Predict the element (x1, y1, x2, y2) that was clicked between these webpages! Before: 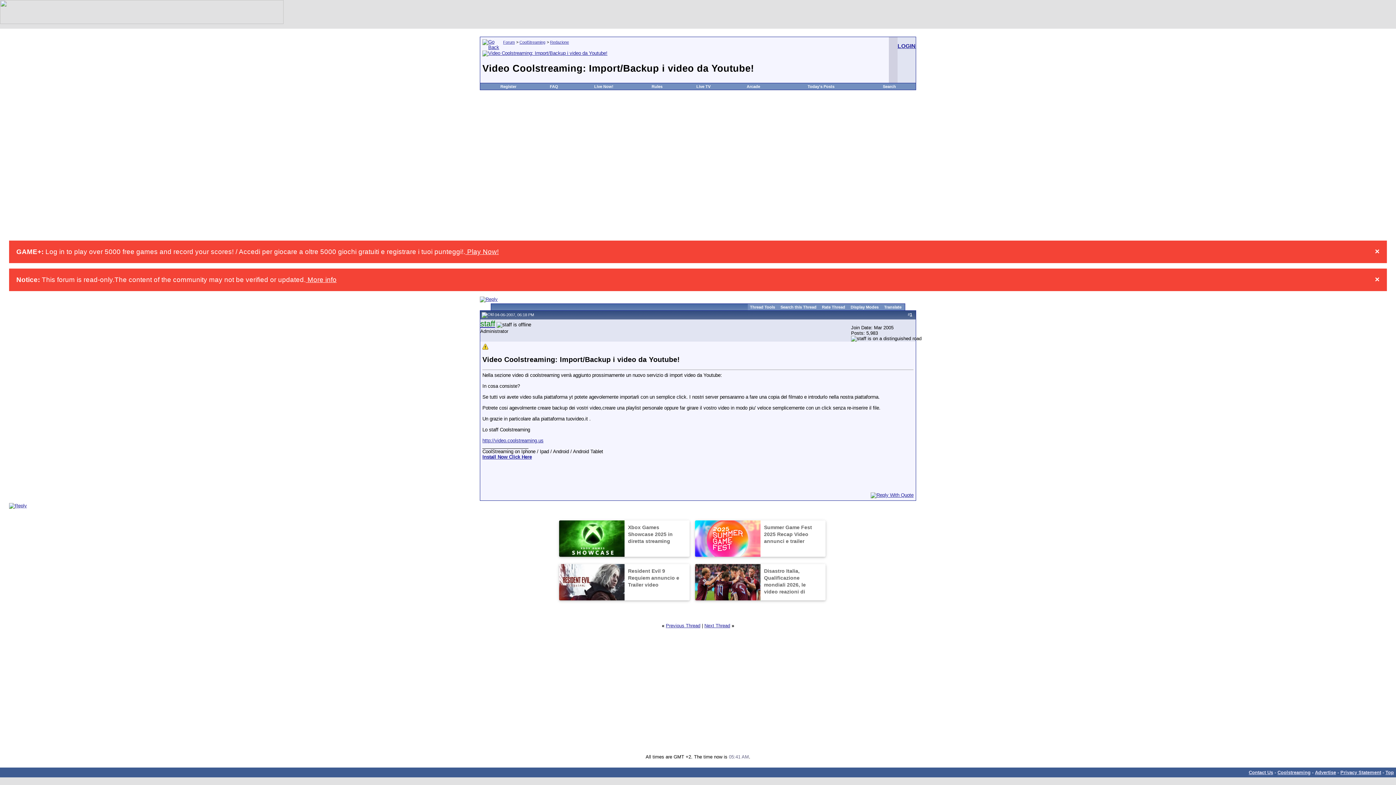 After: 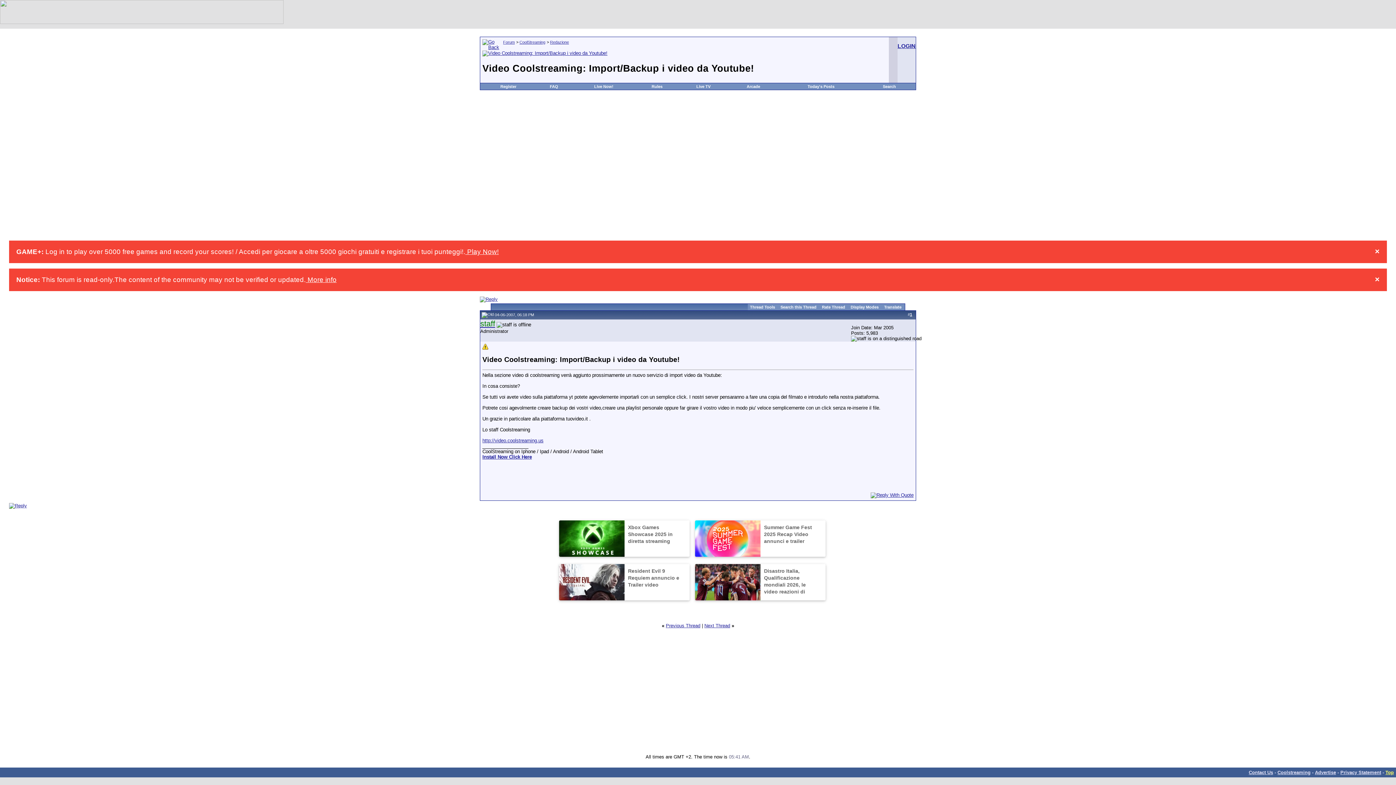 Action: bbox: (1385, 770, 1394, 775) label: Top